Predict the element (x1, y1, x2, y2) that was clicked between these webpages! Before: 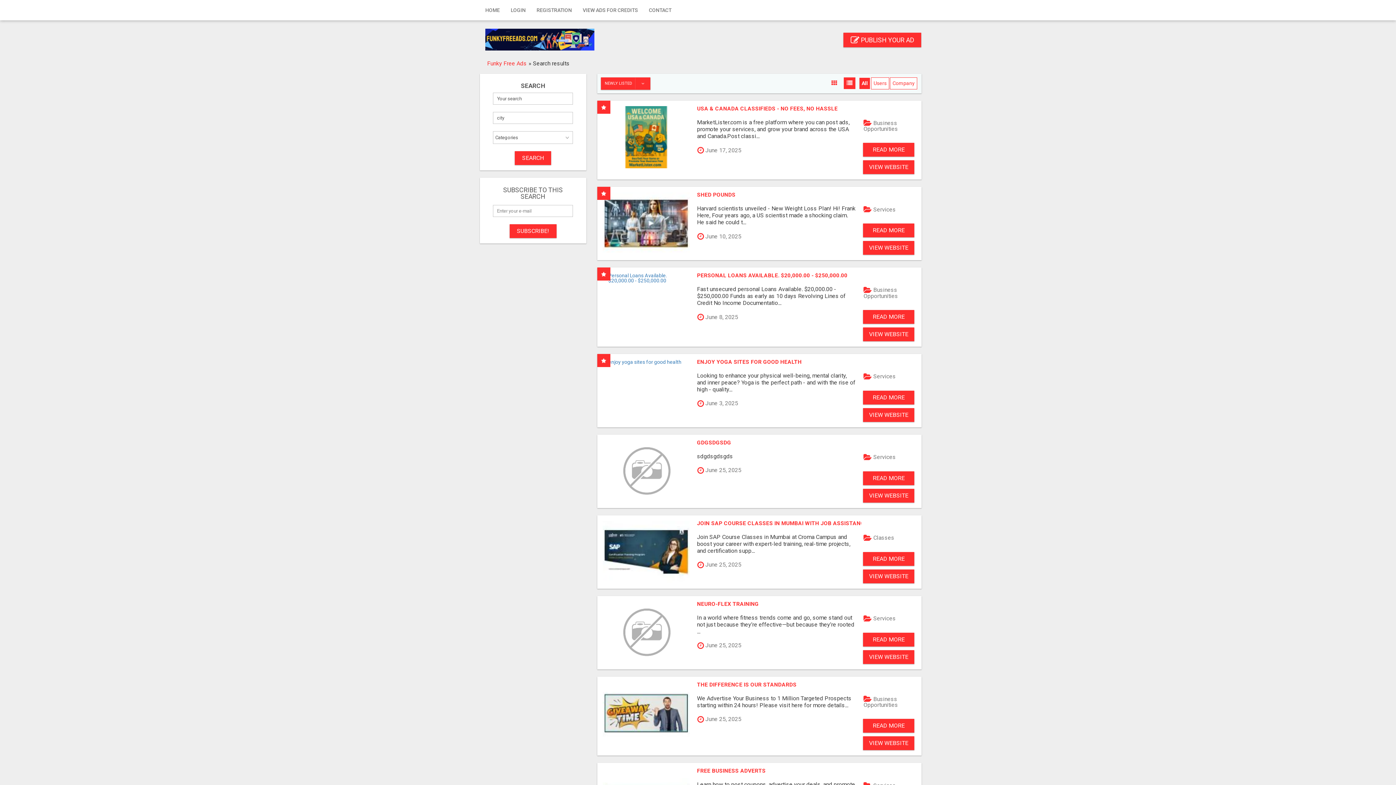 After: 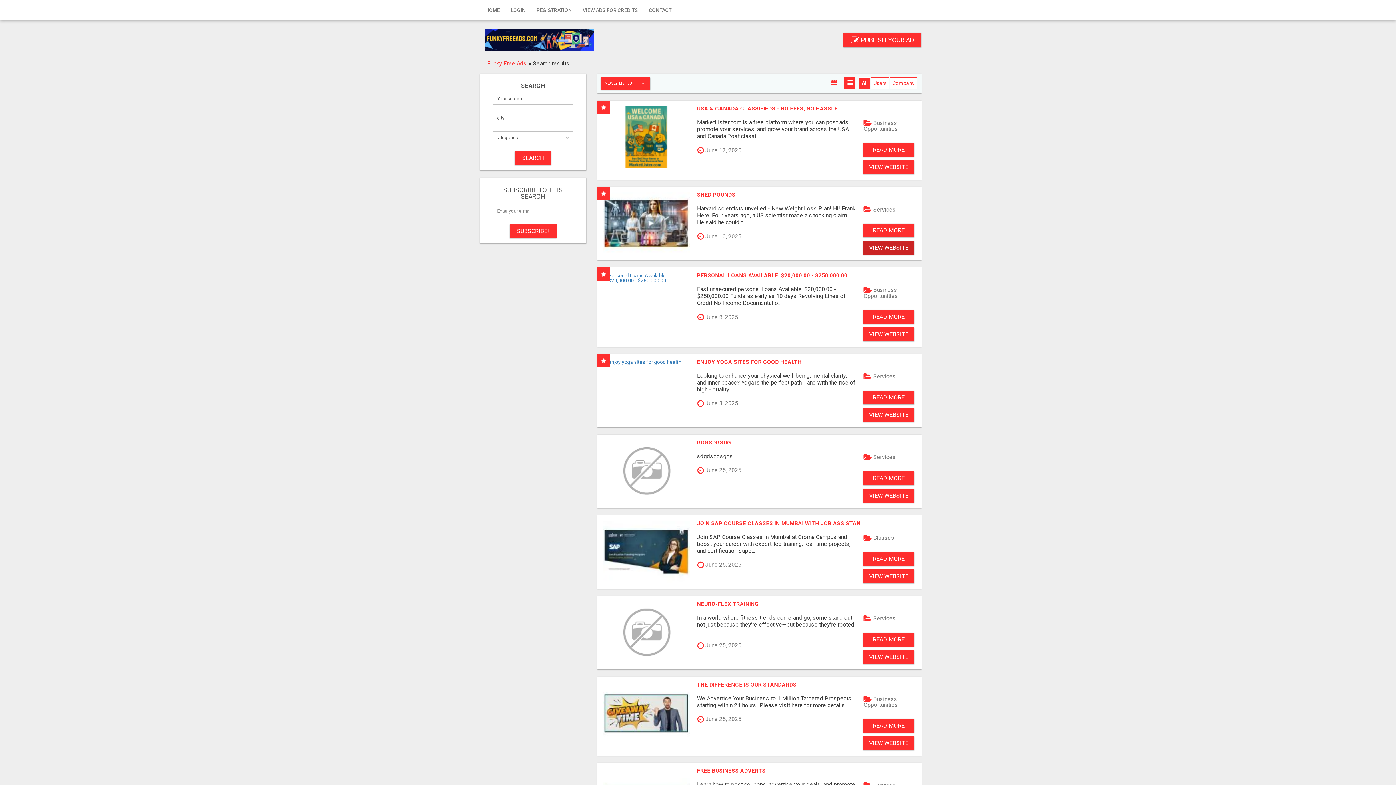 Action: bbox: (863, 241, 914, 255) label: VIEW WEBSITE